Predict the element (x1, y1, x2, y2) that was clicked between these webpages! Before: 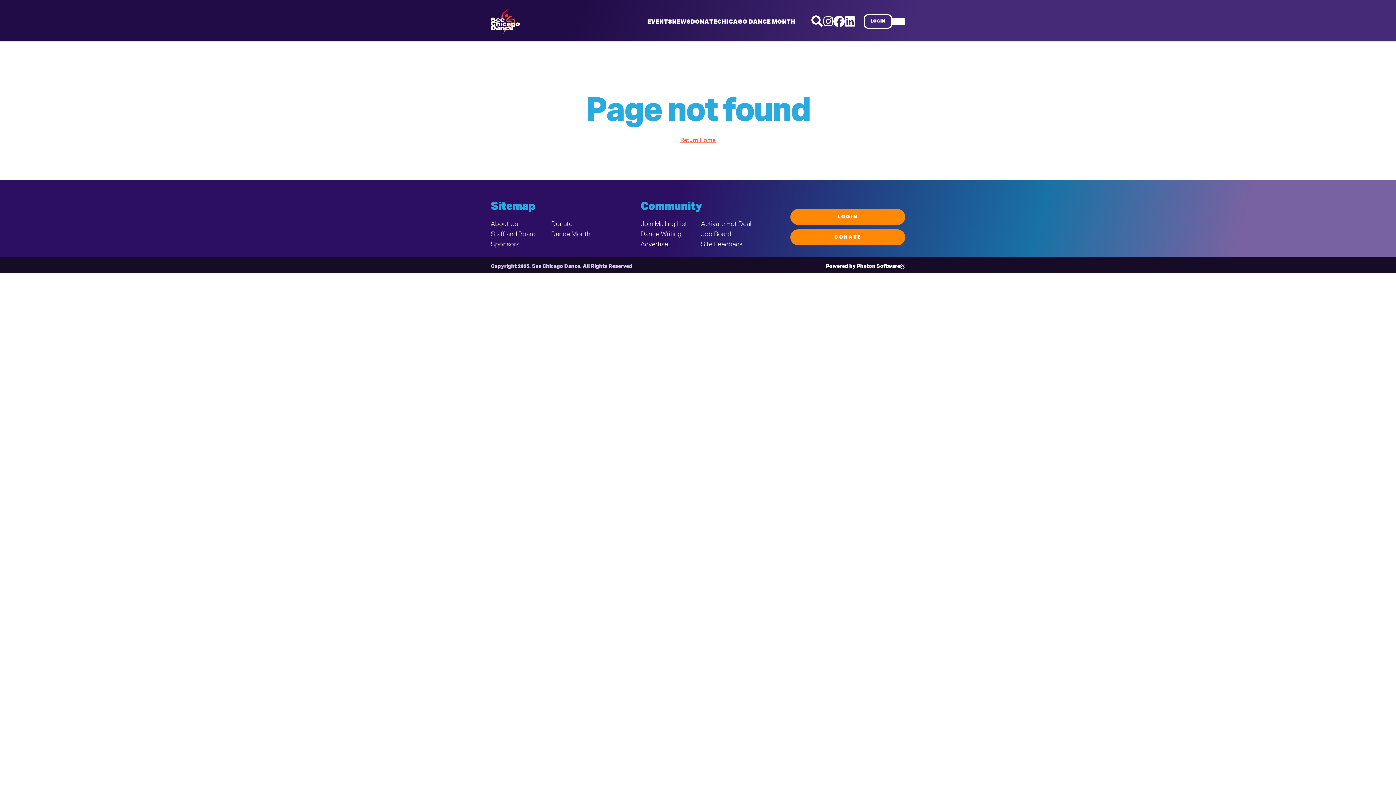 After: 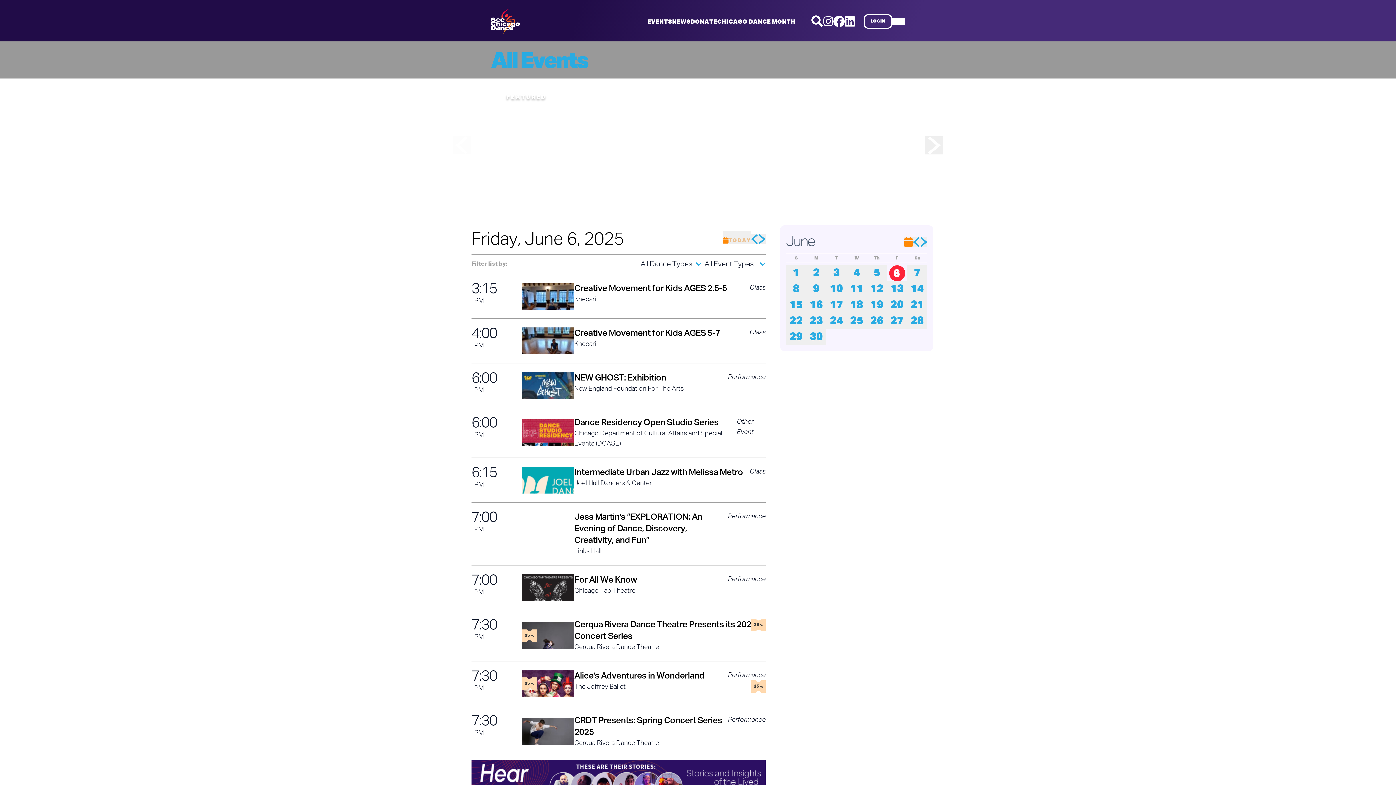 Action: label: EVENTS bbox: (647, 19, 672, 25)